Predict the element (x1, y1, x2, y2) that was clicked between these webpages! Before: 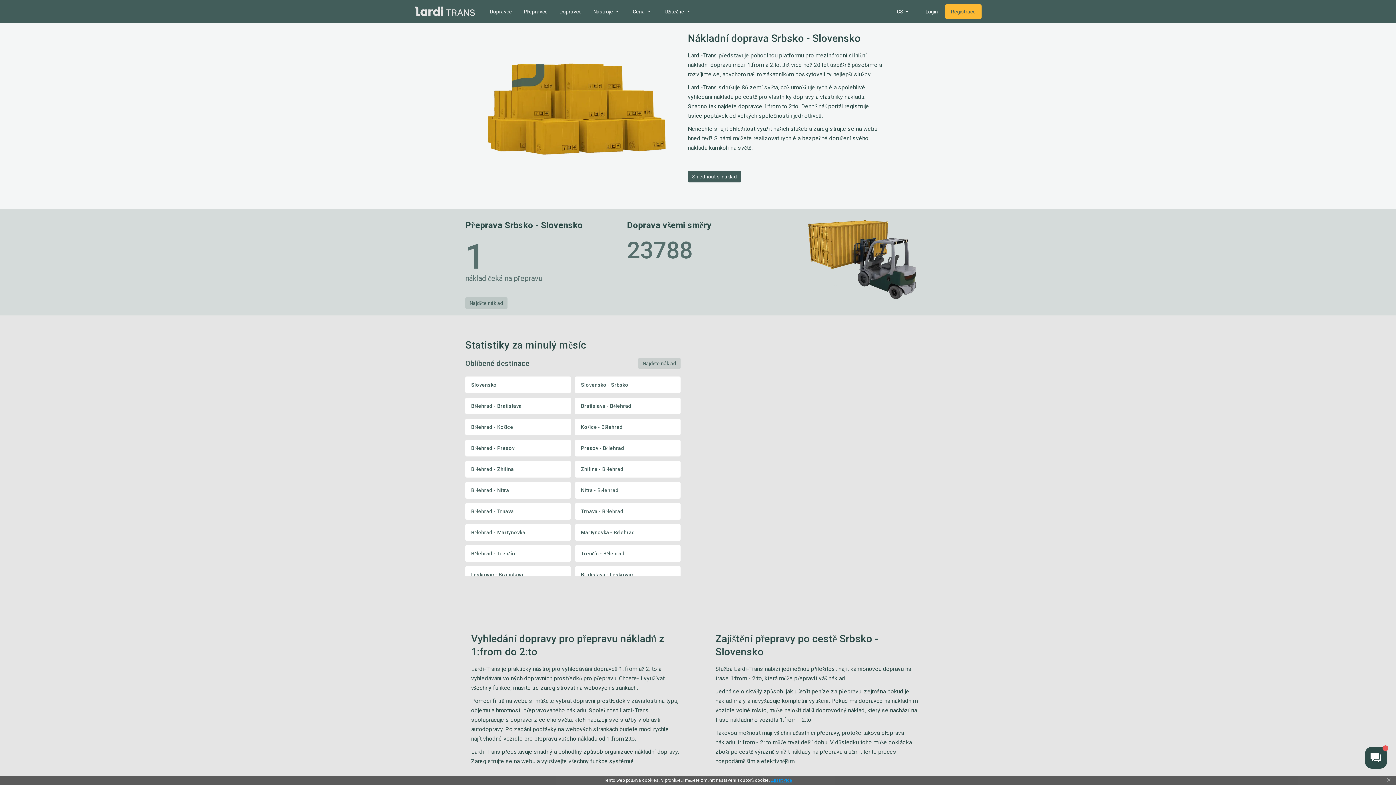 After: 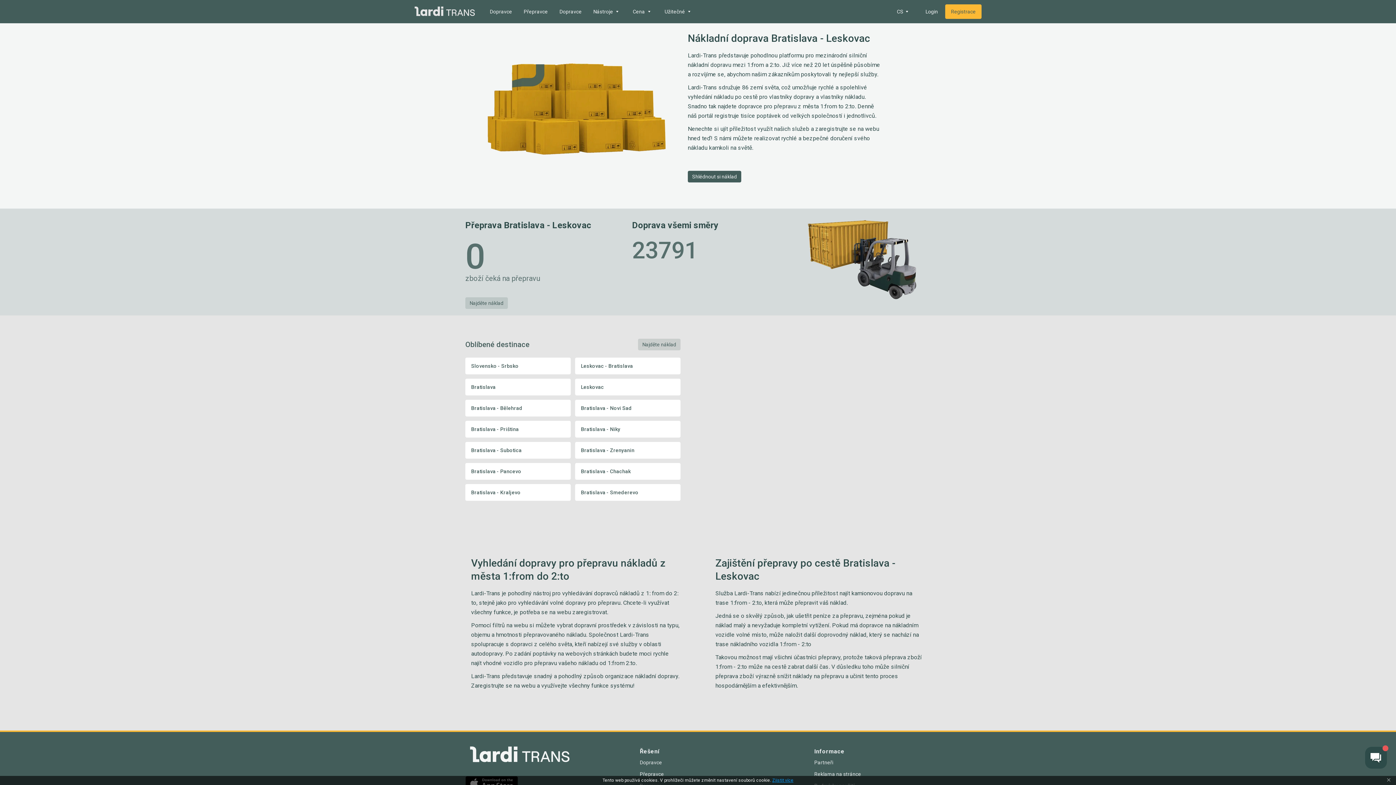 Action: bbox: (575, 566, 680, 583) label: Bratislava - Leskovac